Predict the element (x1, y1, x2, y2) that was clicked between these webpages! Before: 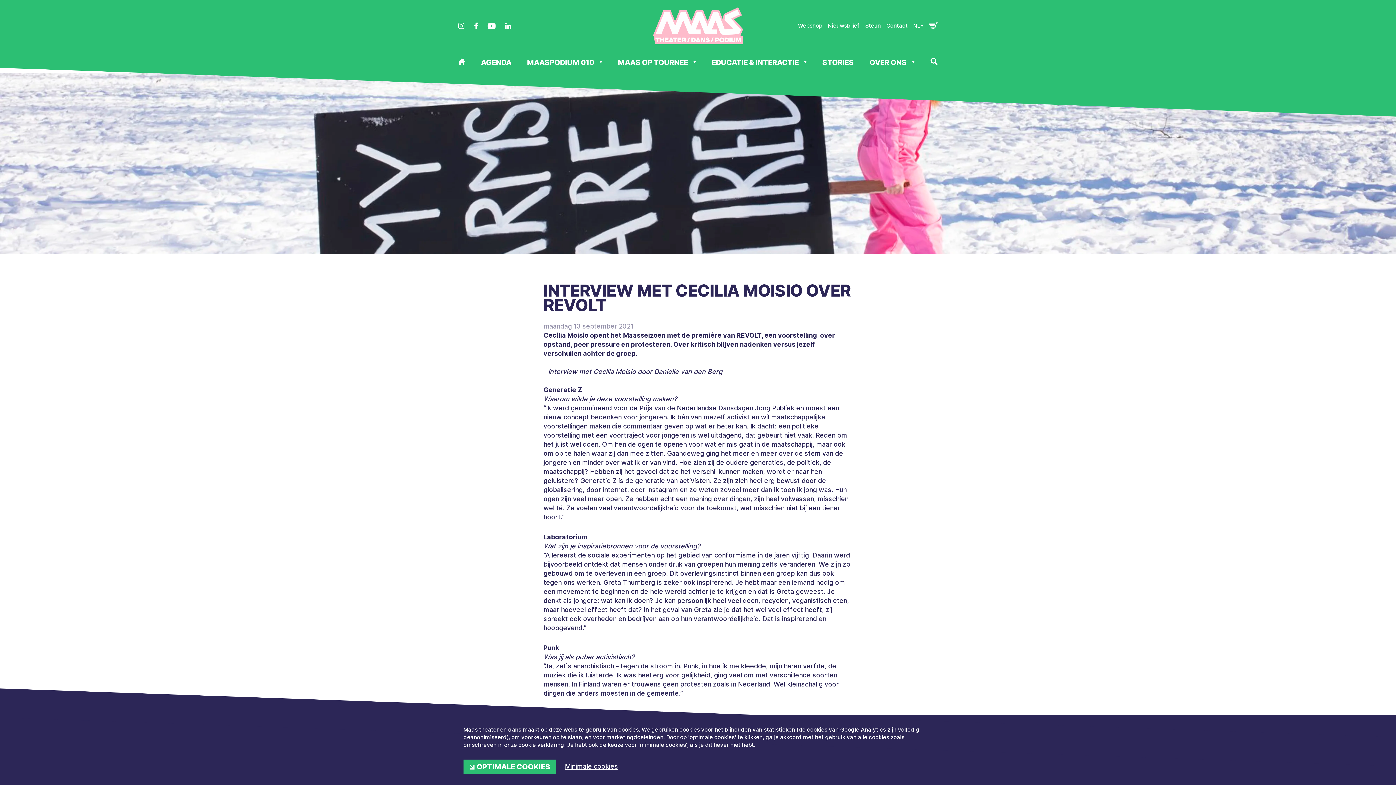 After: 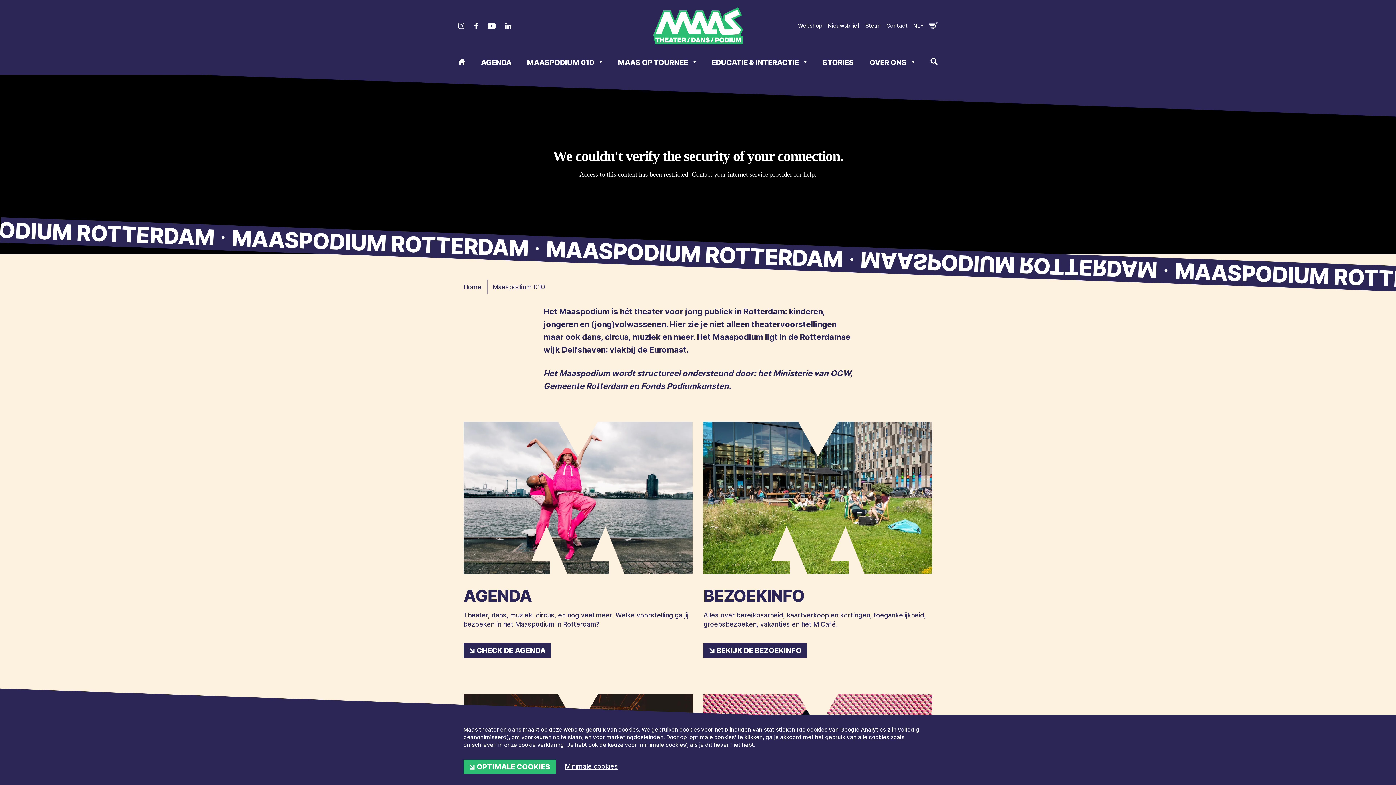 Action: bbox: (527, 52, 602, 73) label: MAASPODIUM 010 